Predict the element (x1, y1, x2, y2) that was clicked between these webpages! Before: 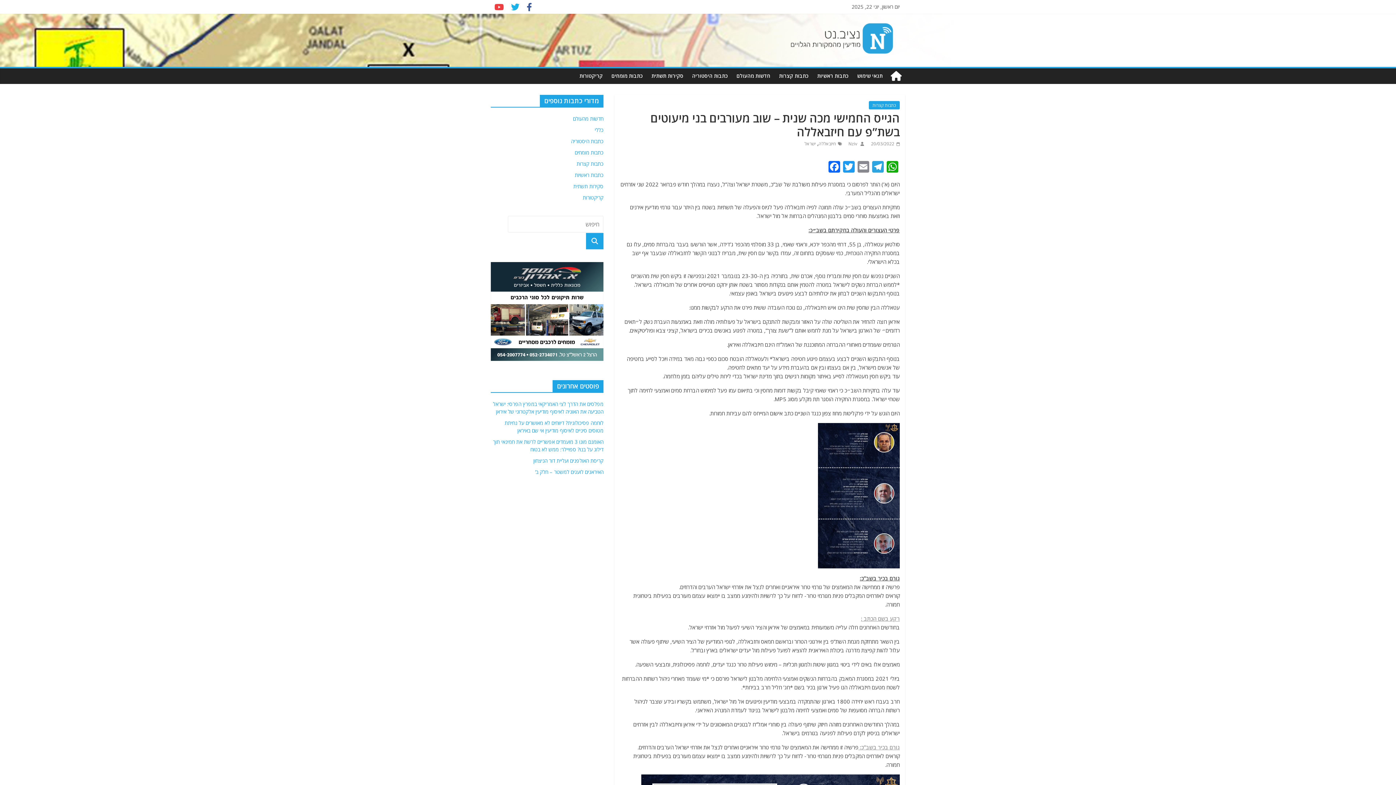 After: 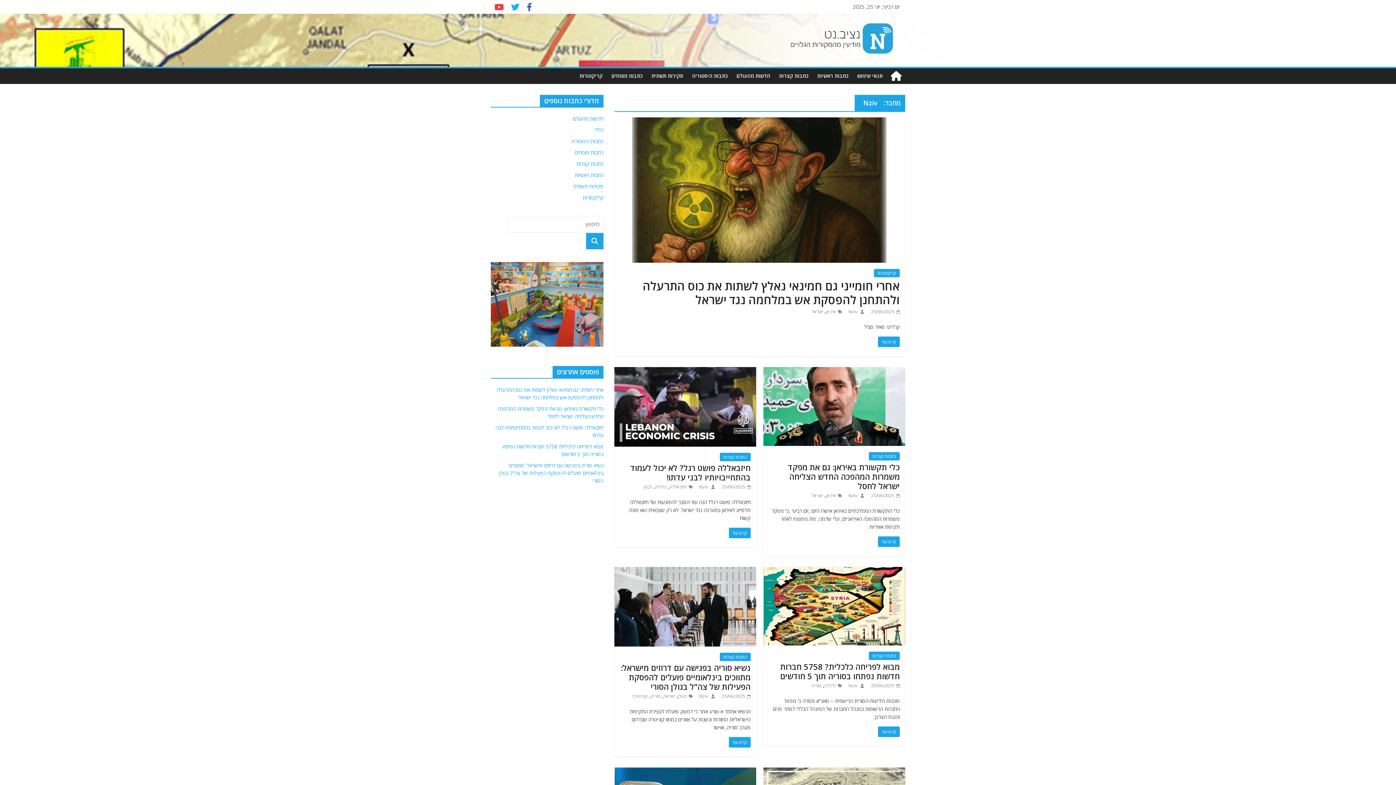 Action: bbox: (847, 140, 857, 146) label: Nziv 